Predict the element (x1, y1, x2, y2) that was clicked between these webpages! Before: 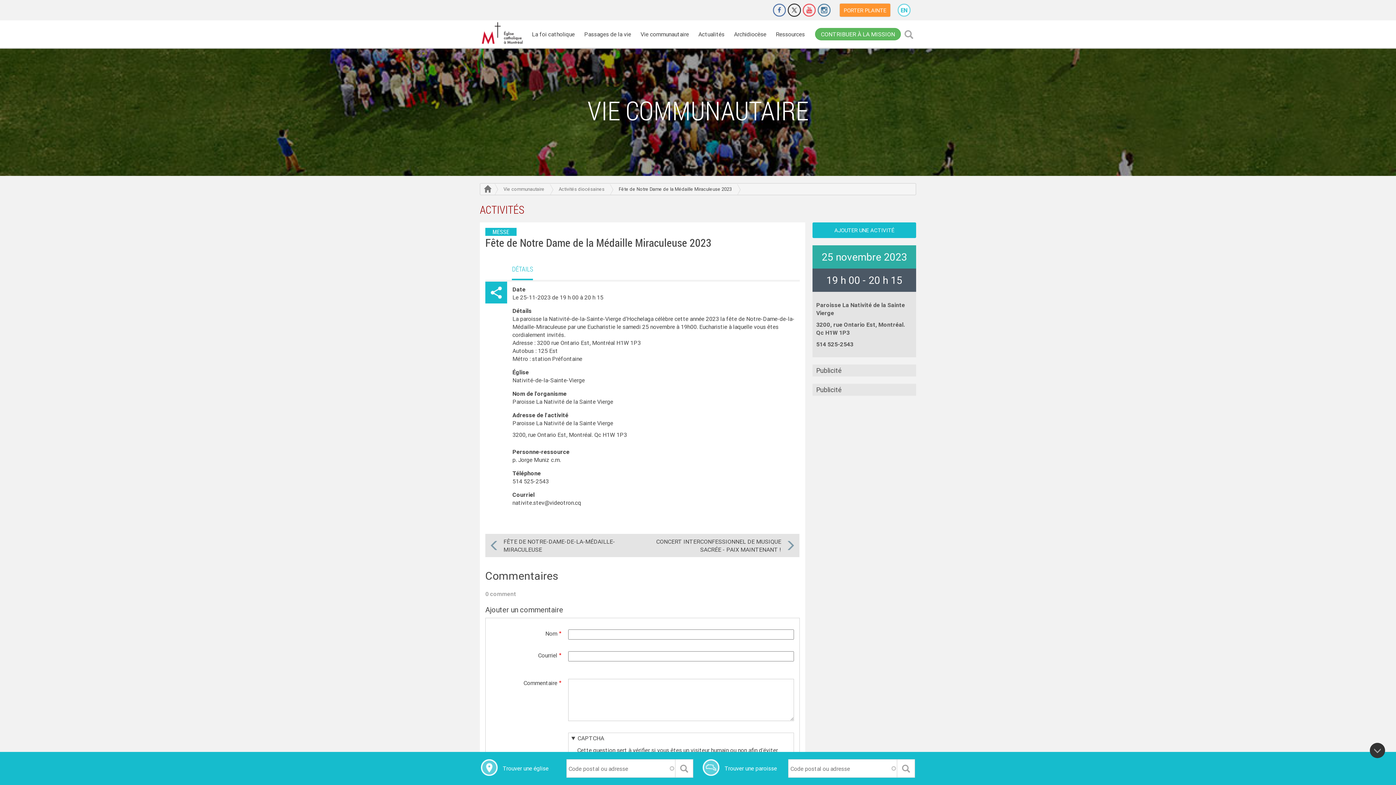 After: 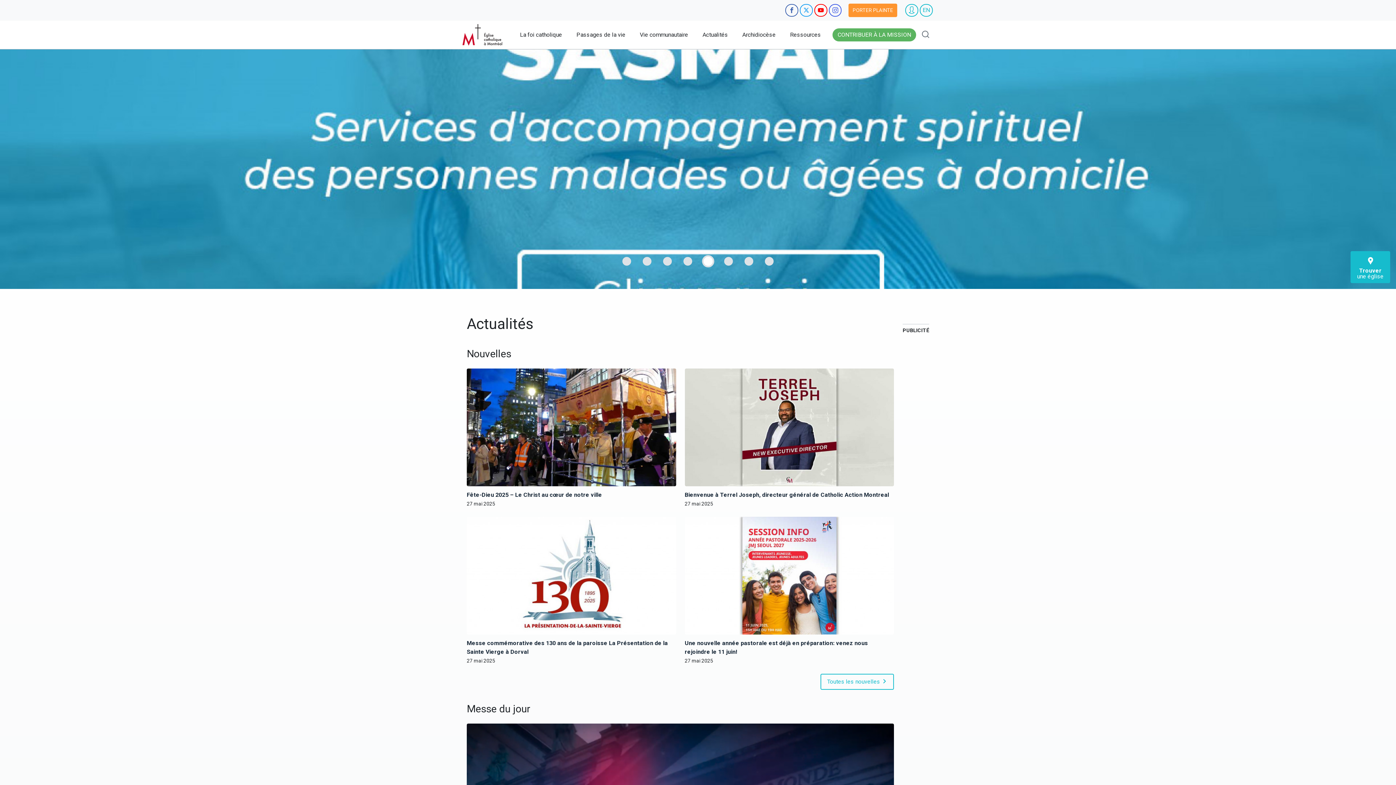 Action: bbox: (484, 186, 491, 192)